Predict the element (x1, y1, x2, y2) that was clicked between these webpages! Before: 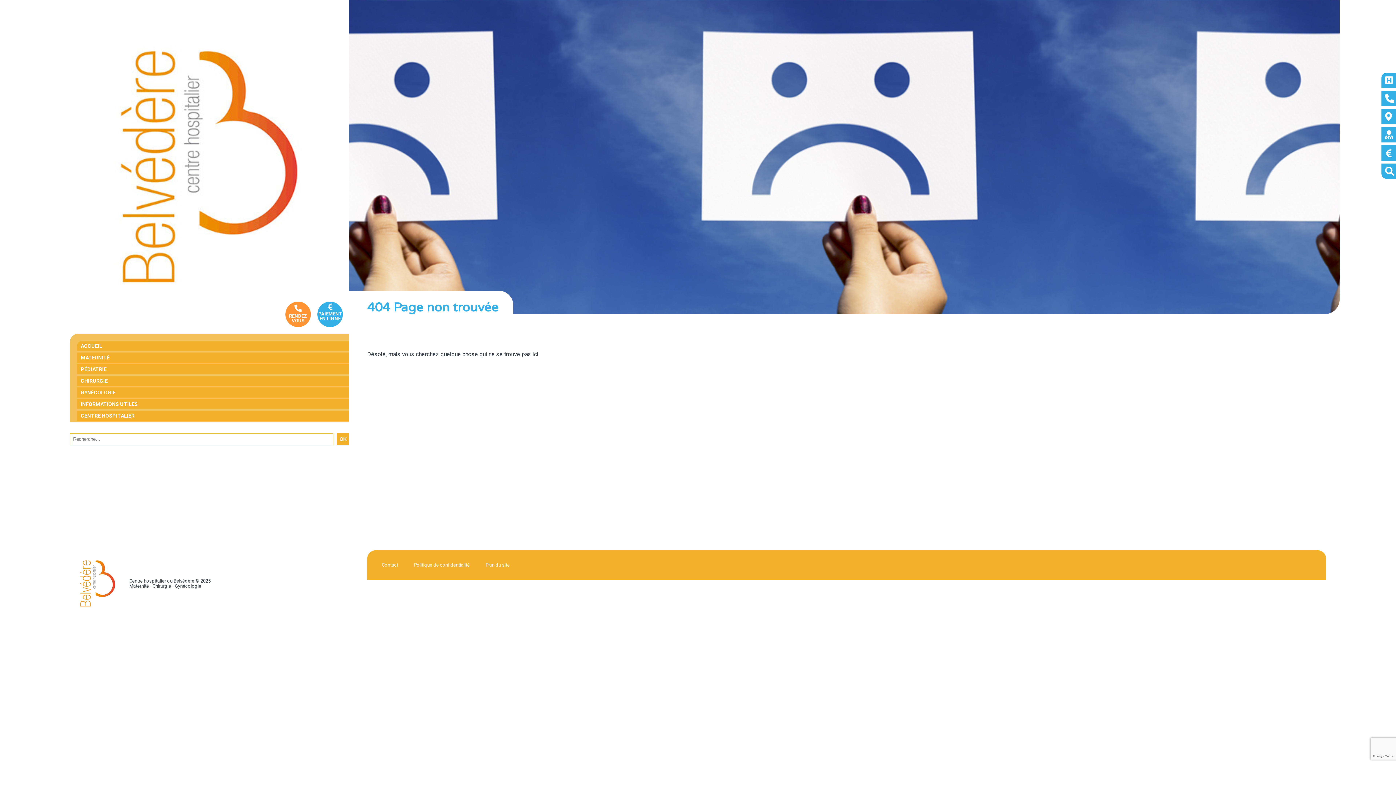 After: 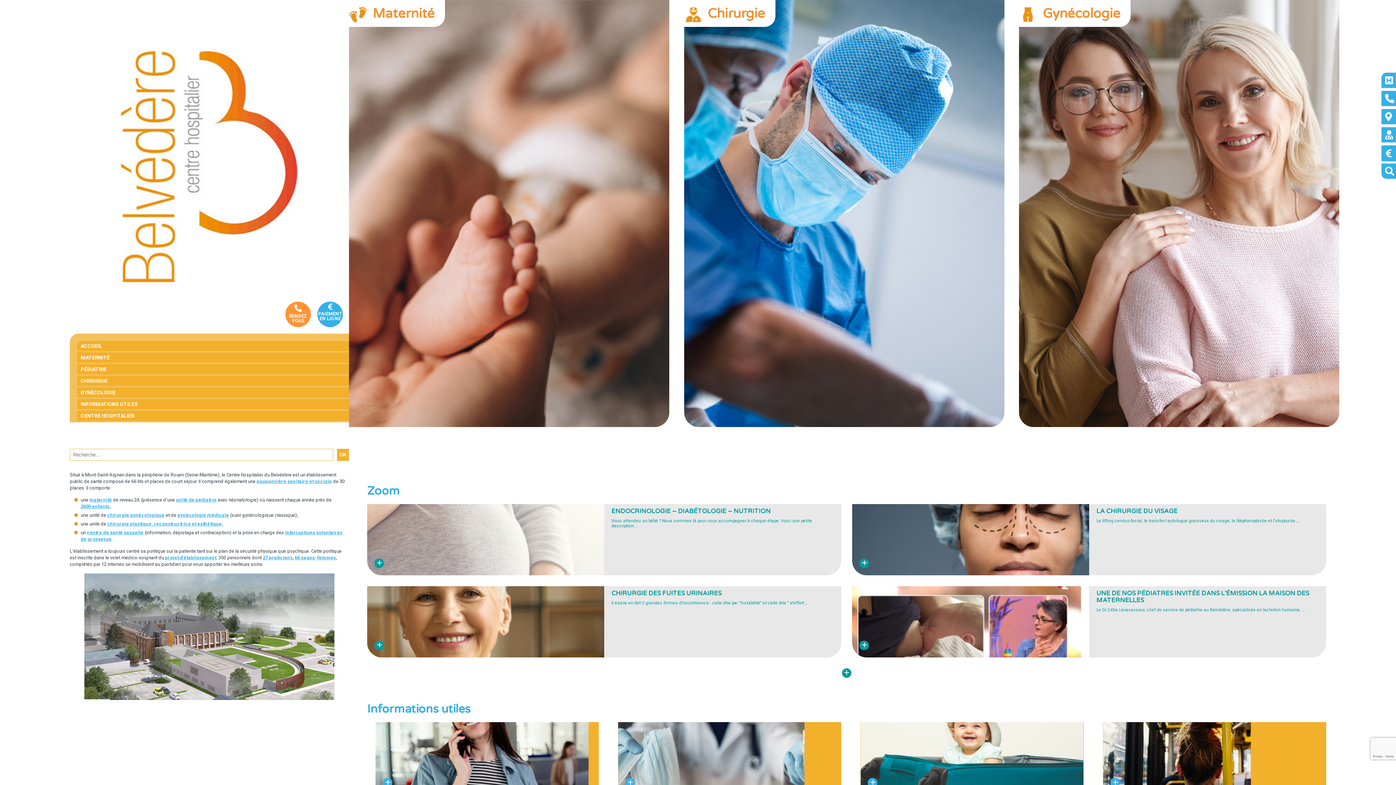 Action: bbox: (69, 0, 349, 333)